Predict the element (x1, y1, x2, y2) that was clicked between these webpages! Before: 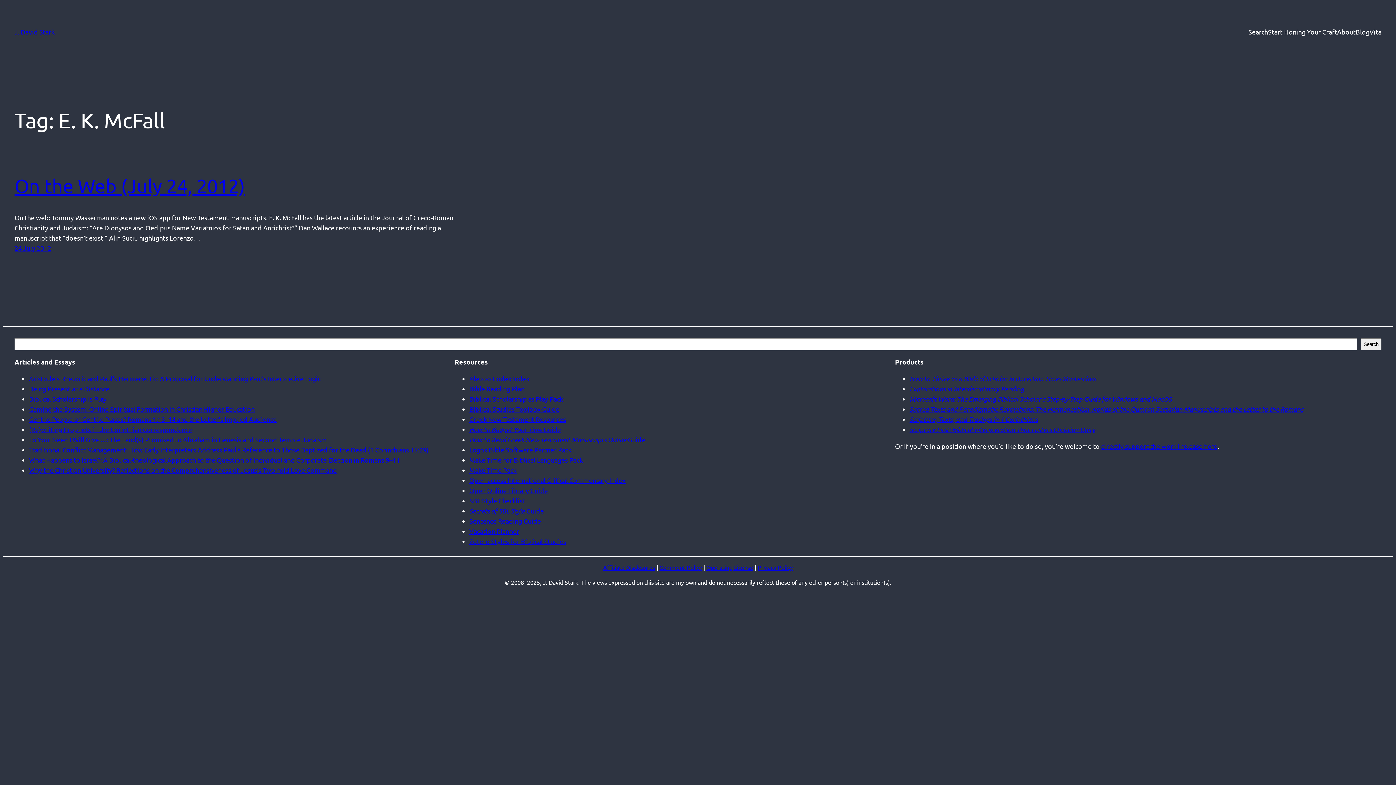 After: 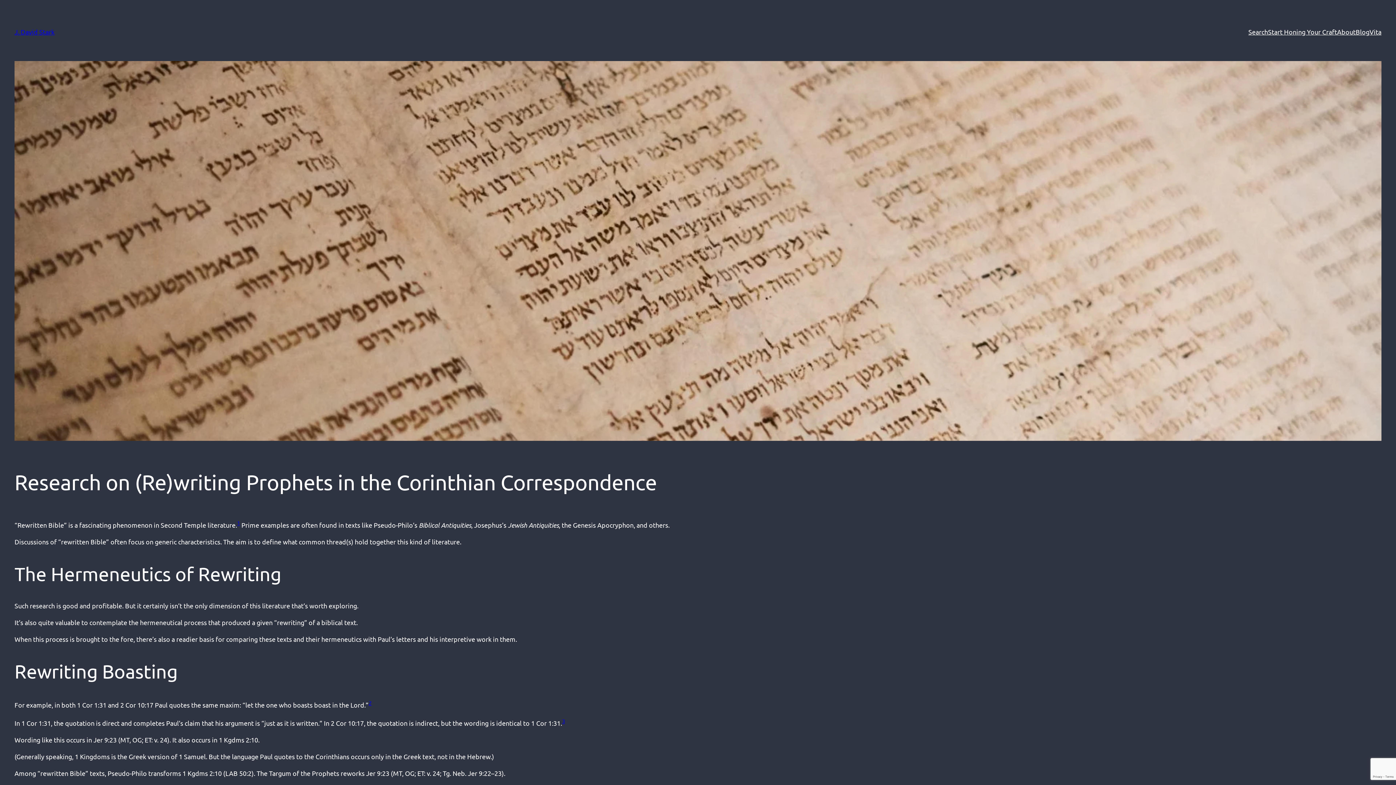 Action: bbox: (29, 425, 192, 433) label: (Re)writing Prophets in the Corinthian Correspondence